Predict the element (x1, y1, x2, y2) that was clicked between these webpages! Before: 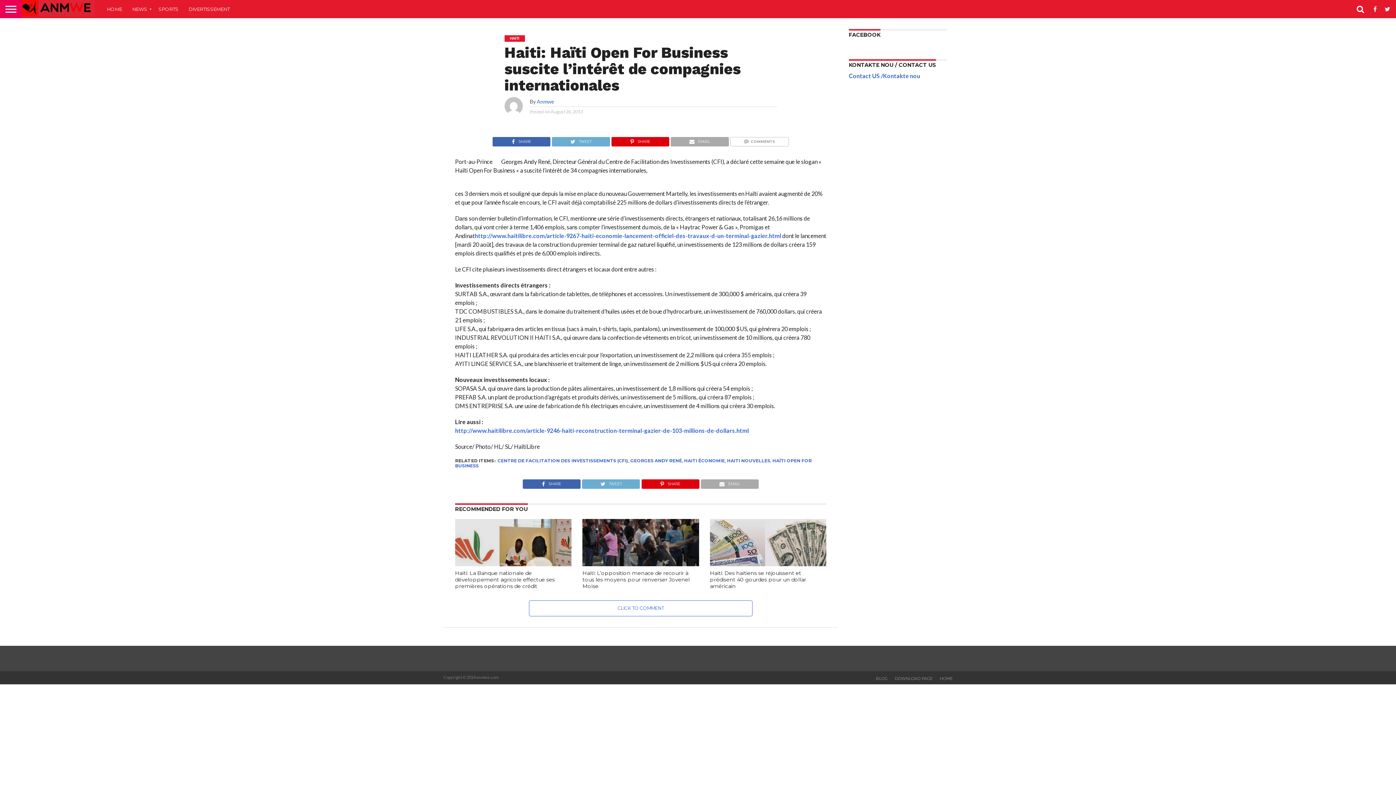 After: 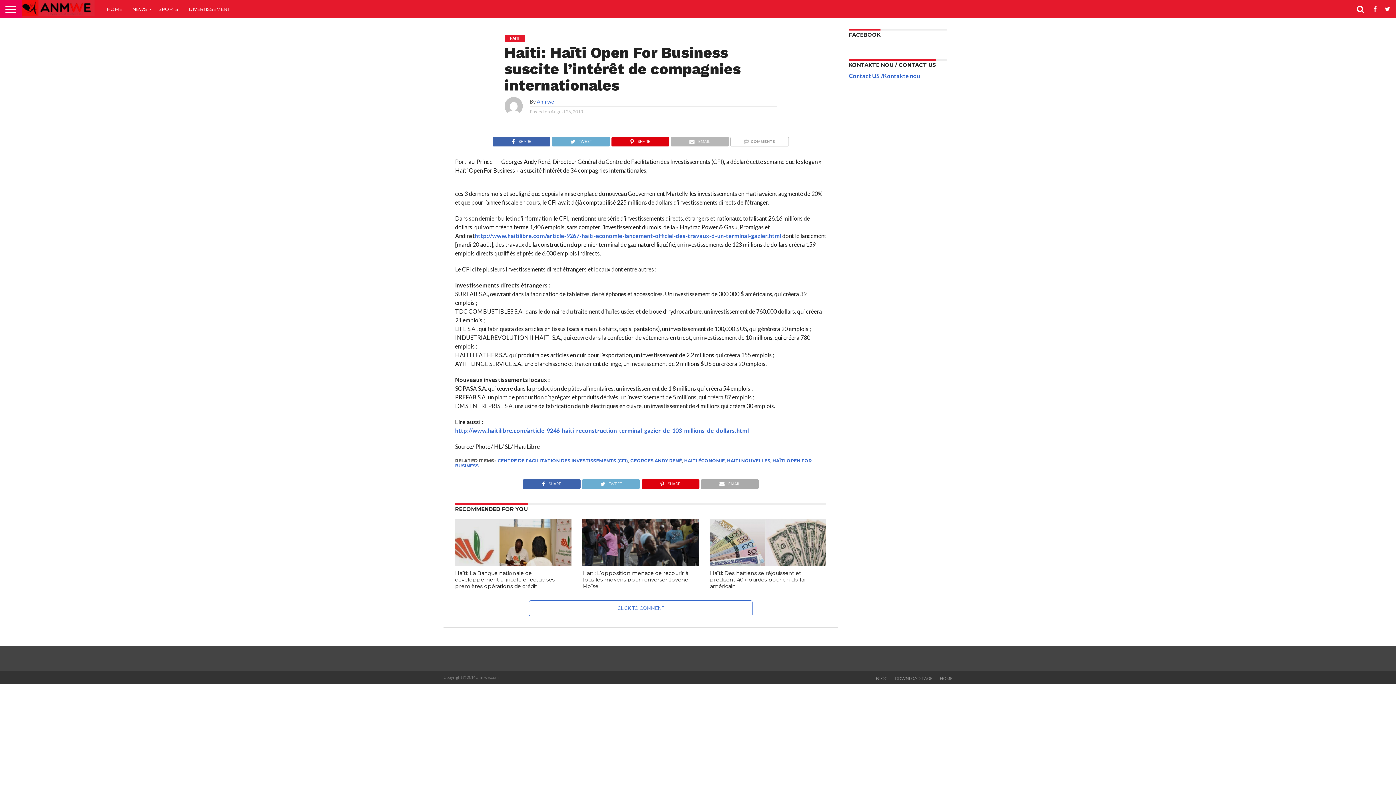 Action: label: EMAIL bbox: (670, 136, 728, 143)